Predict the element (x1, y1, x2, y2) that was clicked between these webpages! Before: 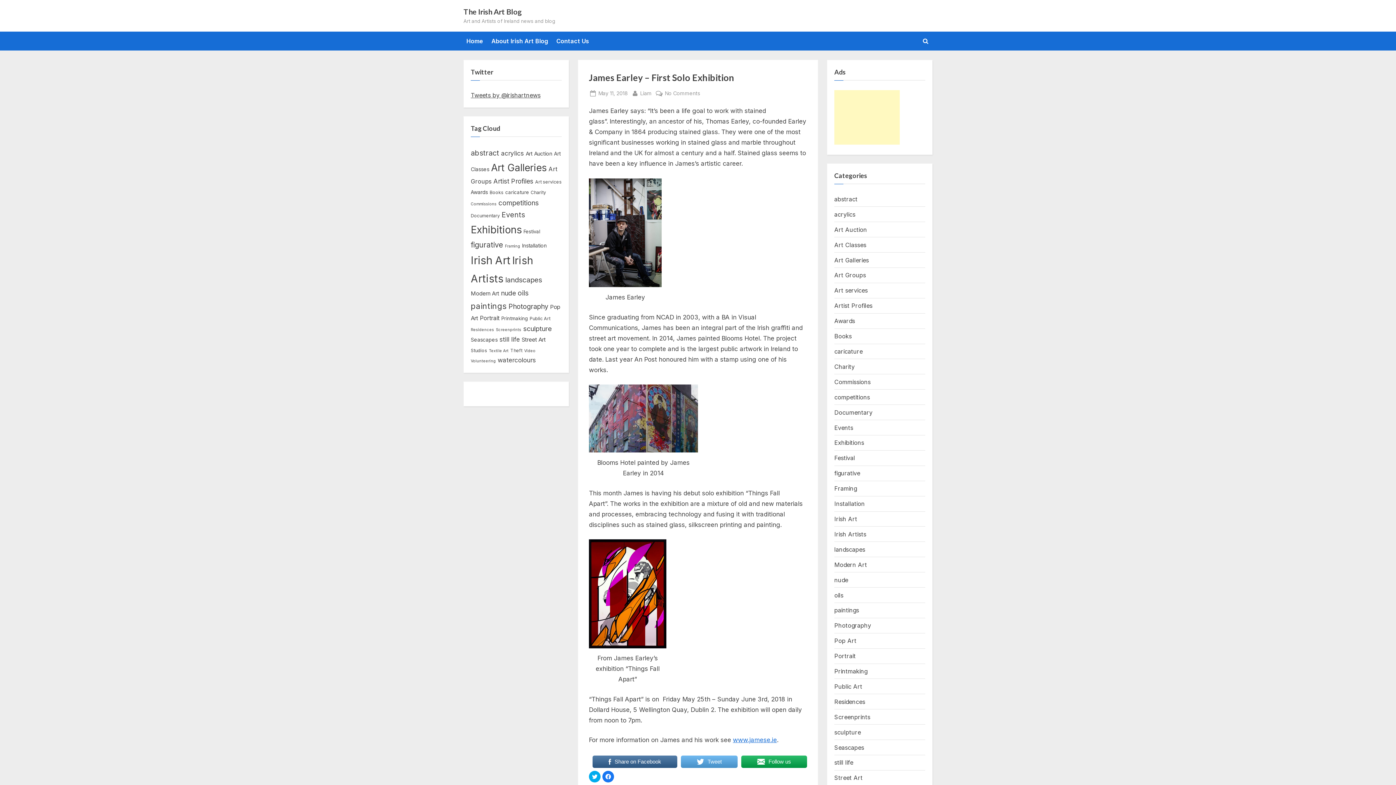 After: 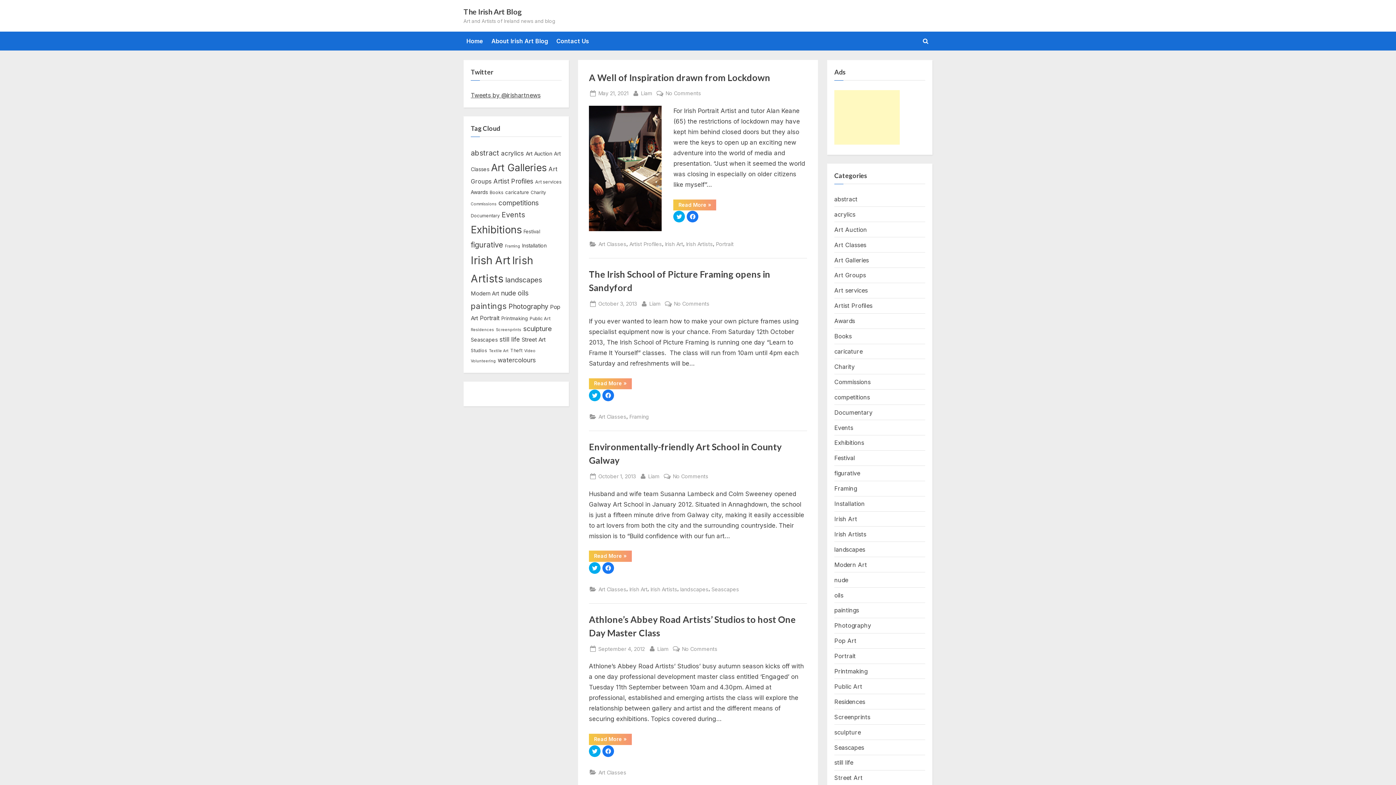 Action: bbox: (834, 241, 866, 248) label: Art Classes